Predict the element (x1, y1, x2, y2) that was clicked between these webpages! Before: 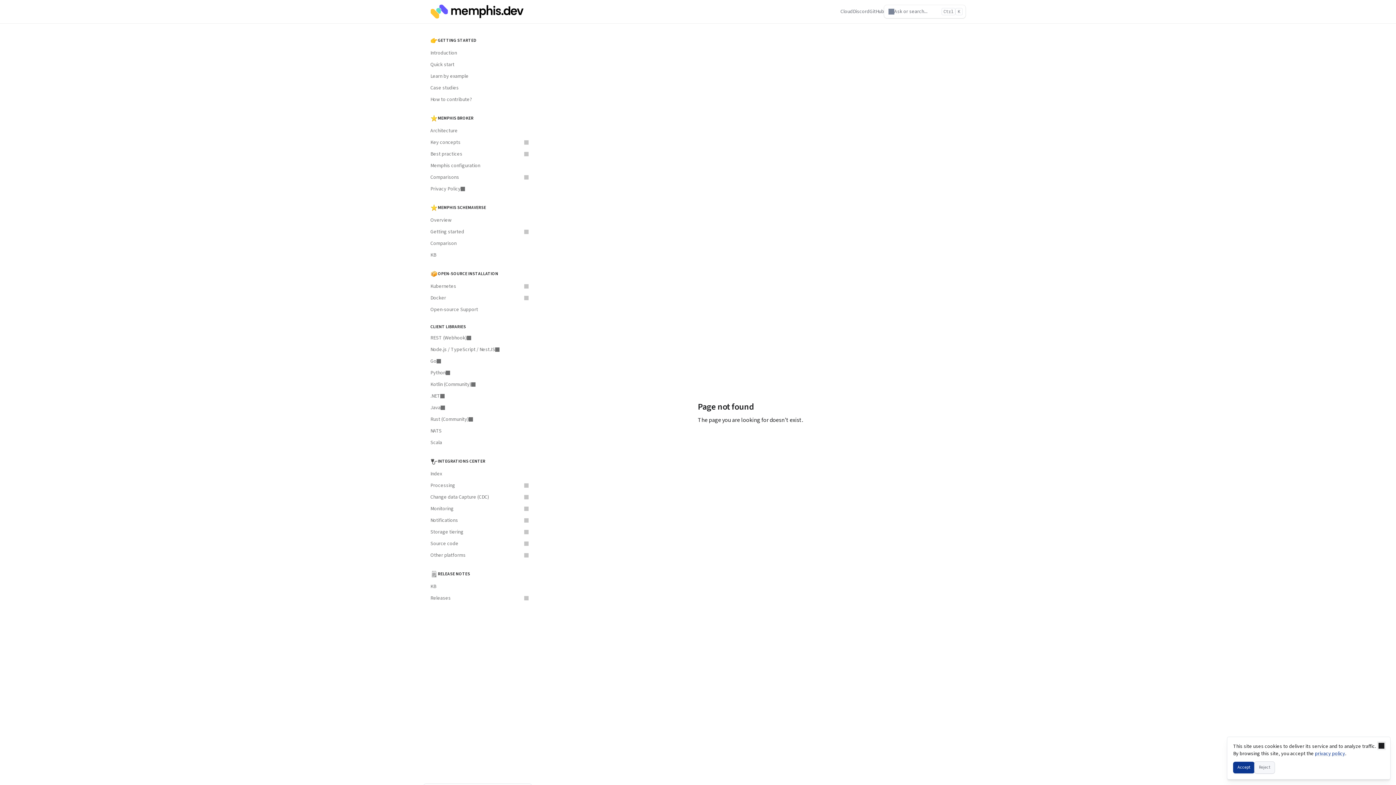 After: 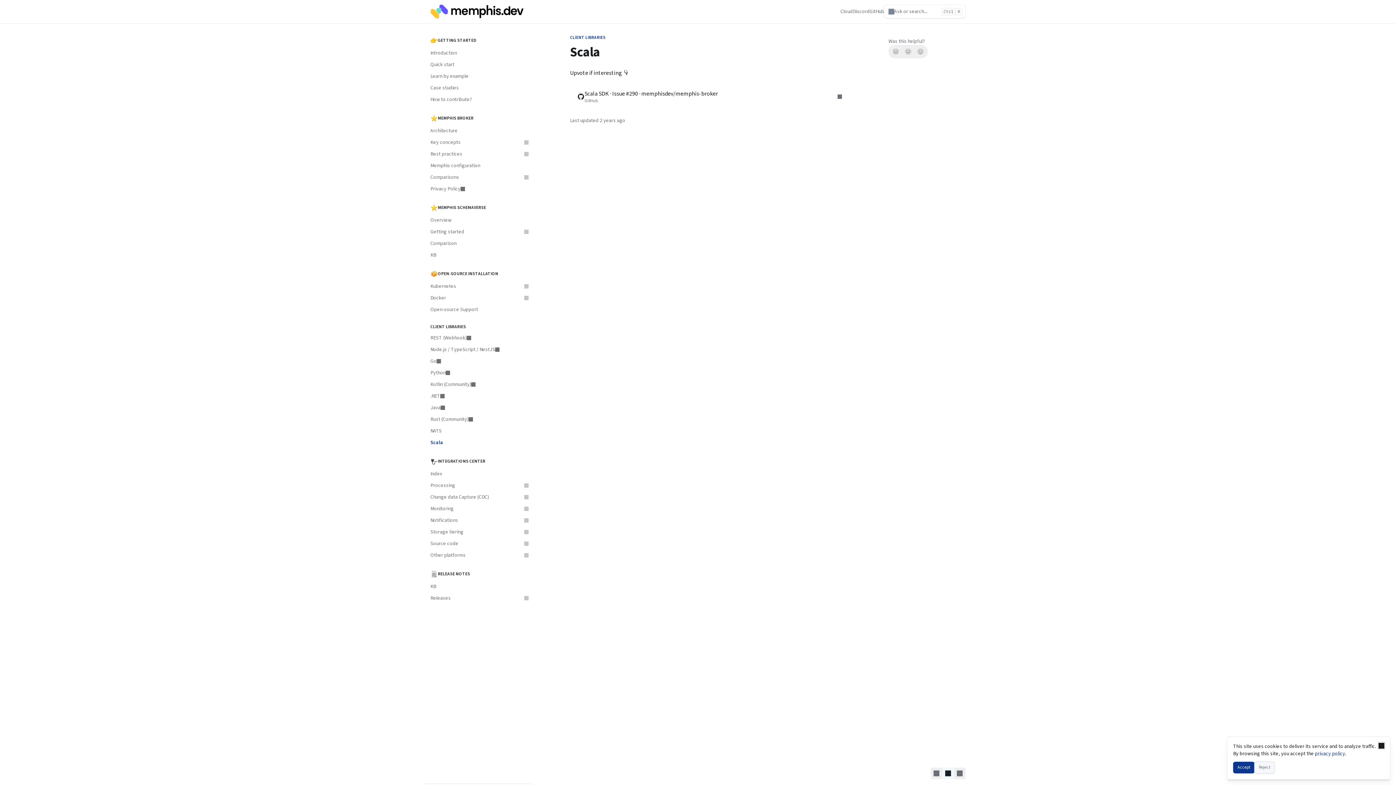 Action: label: Scala bbox: (426, 437, 532, 448)